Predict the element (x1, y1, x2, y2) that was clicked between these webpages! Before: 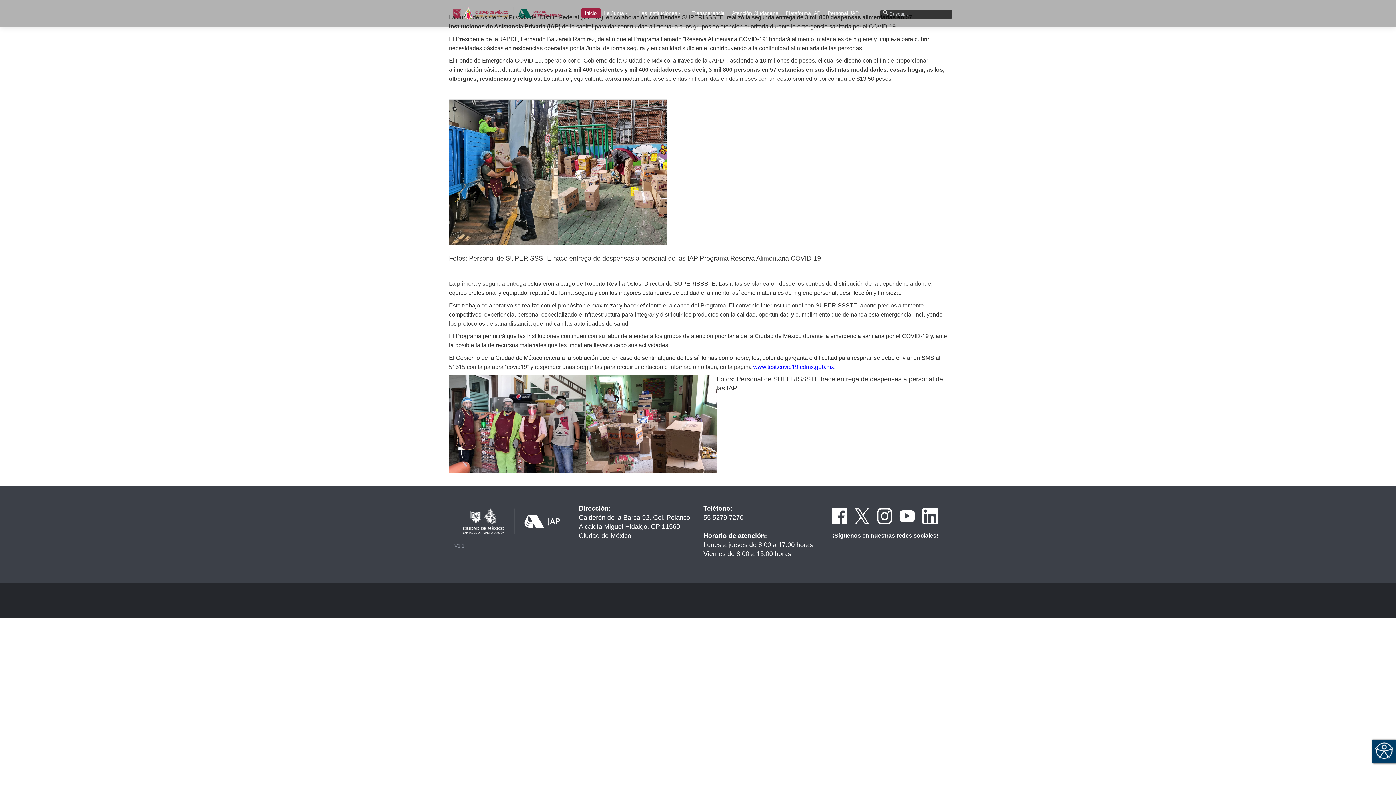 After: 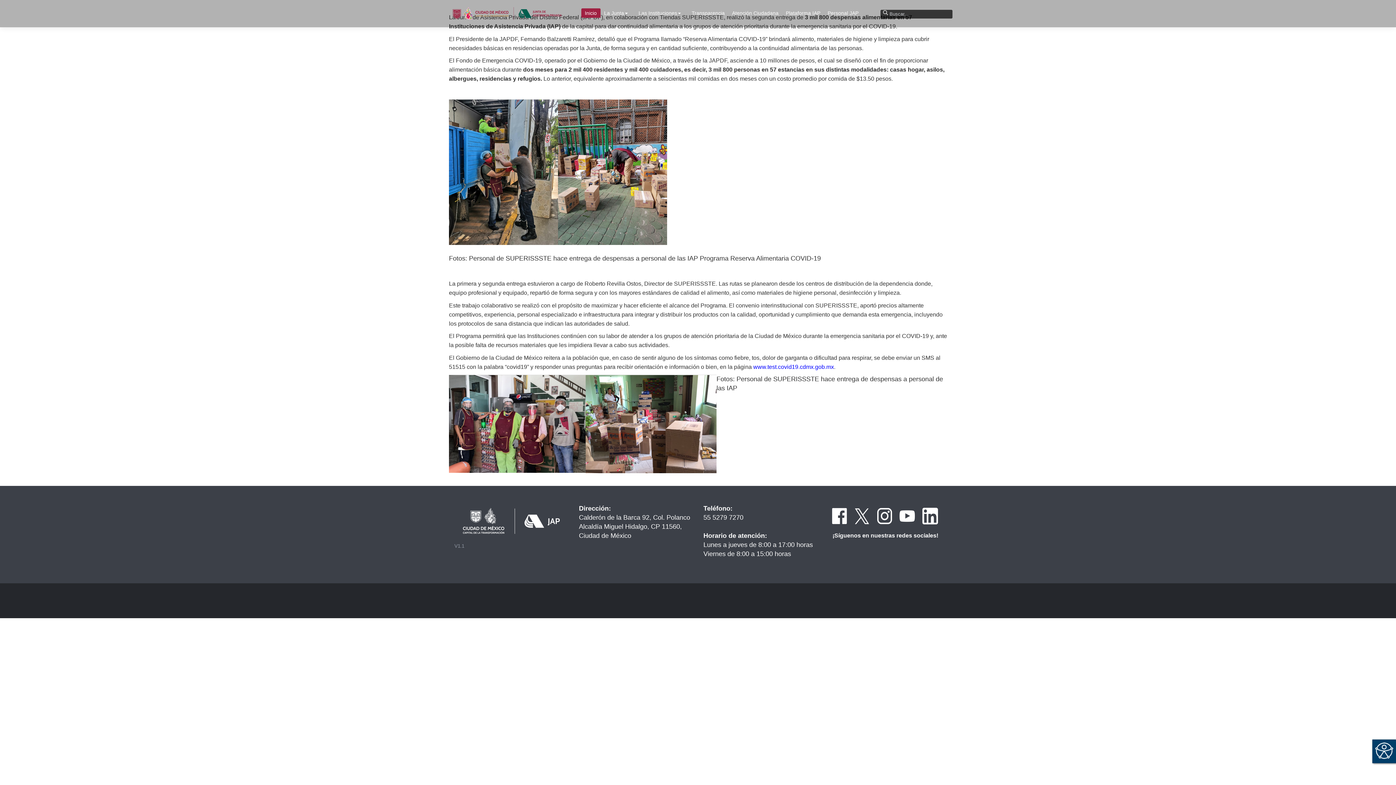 Action: bbox: (831, 512, 847, 519)